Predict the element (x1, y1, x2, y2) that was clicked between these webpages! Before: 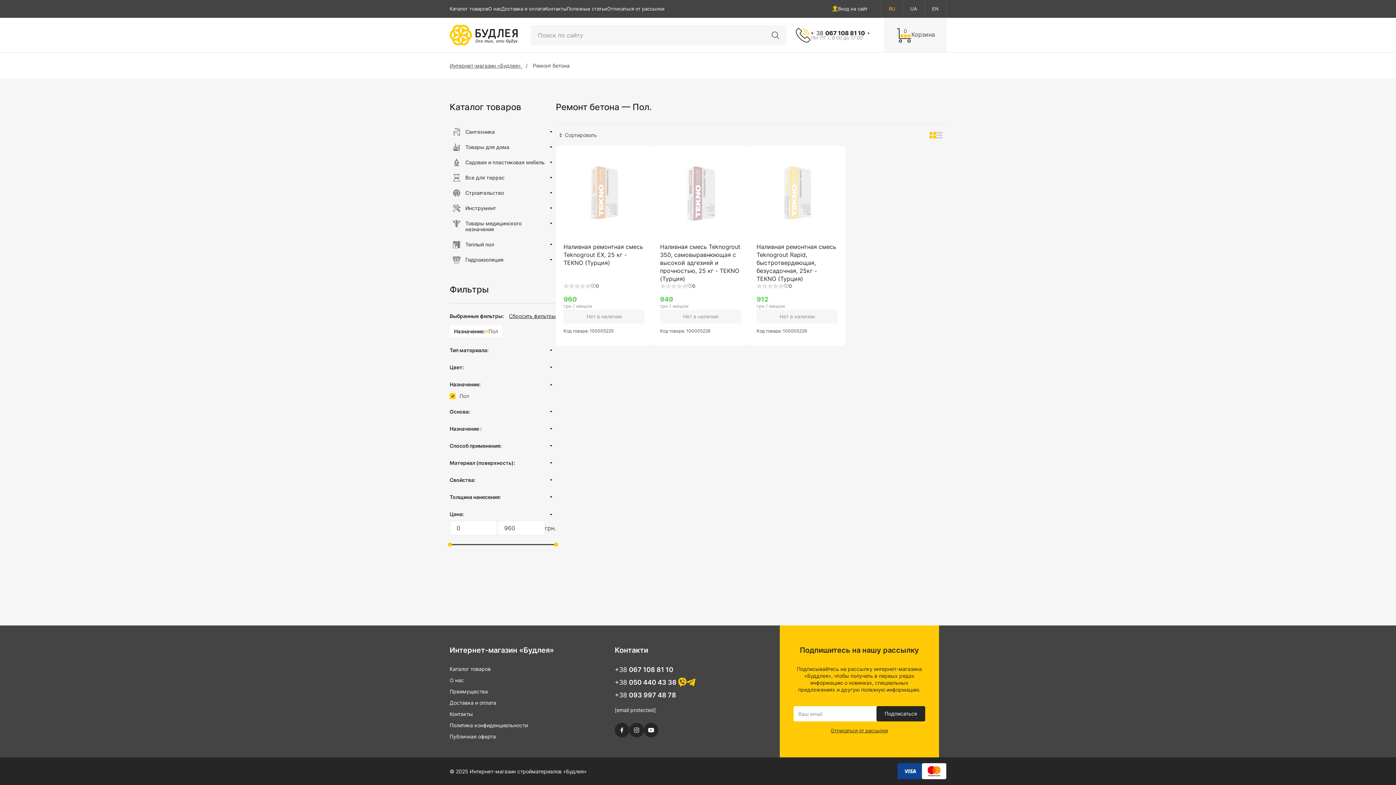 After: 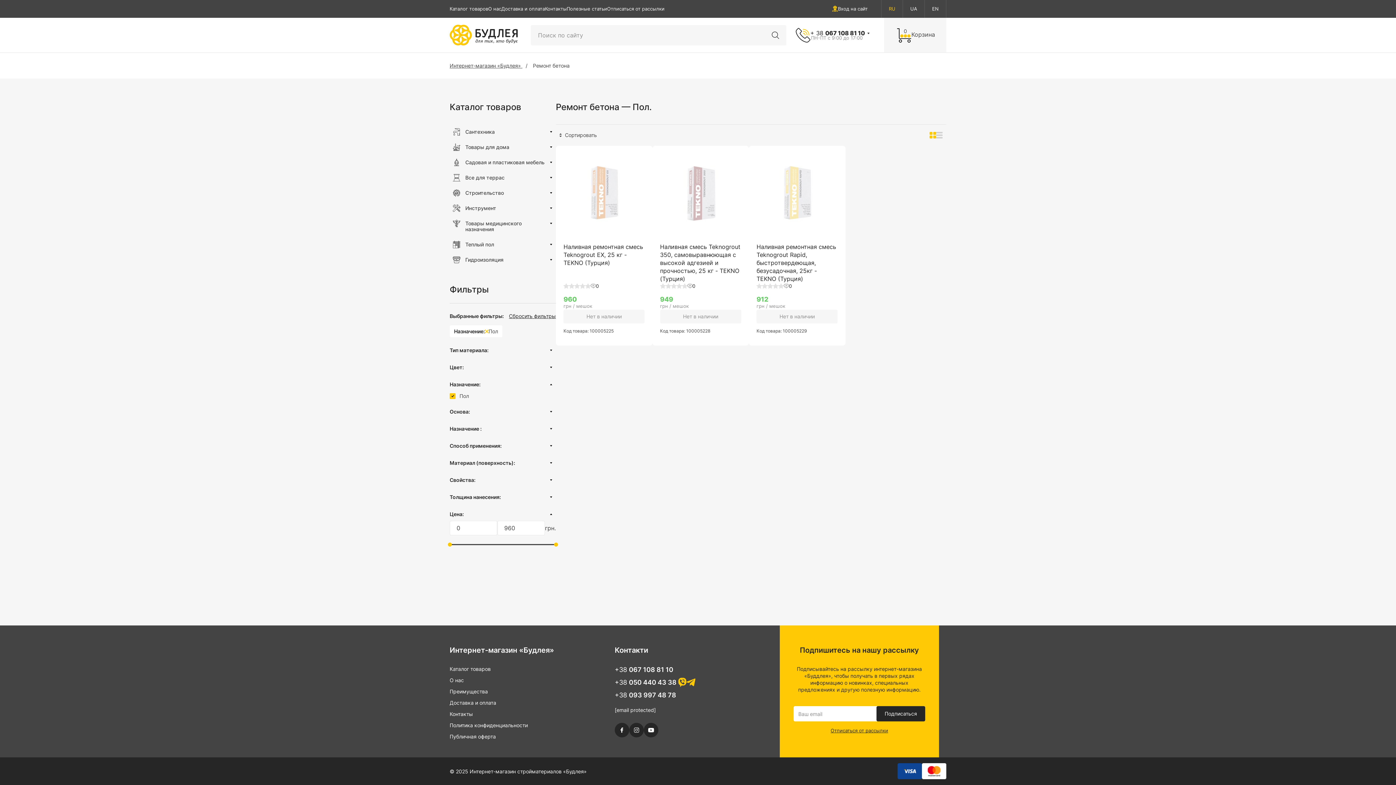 Action: bbox: (686, 678, 695, 686)